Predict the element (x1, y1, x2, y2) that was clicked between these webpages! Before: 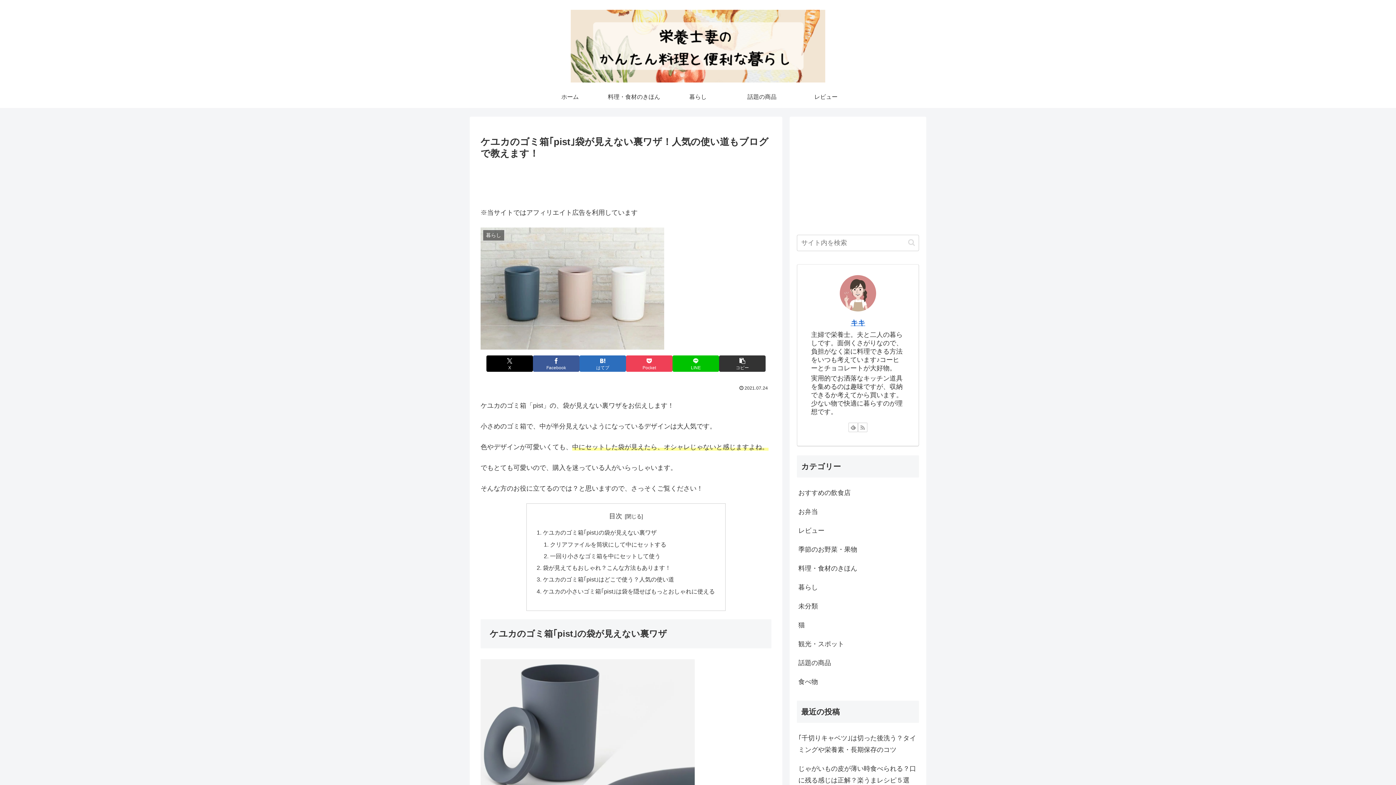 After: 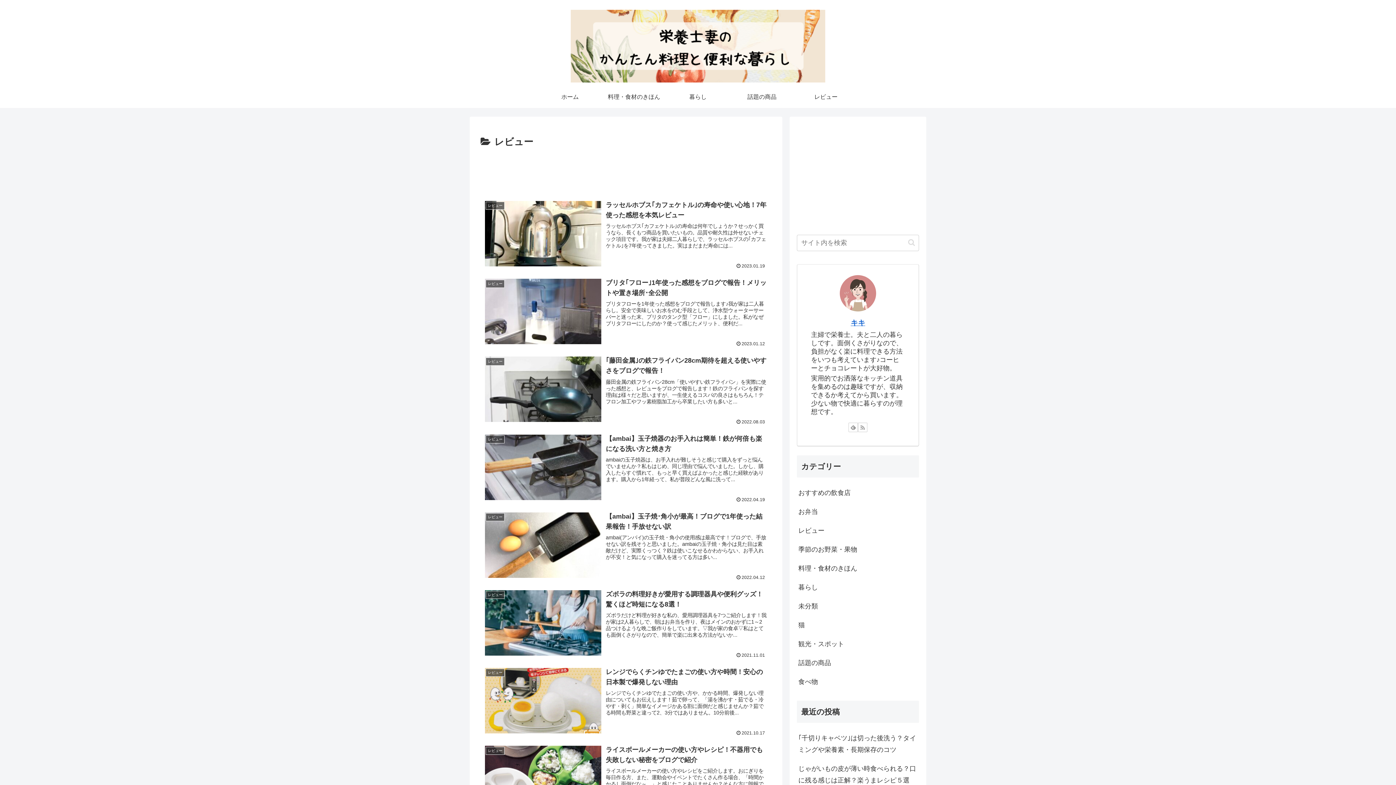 Action: label: レビュー bbox: (797, 521, 919, 540)